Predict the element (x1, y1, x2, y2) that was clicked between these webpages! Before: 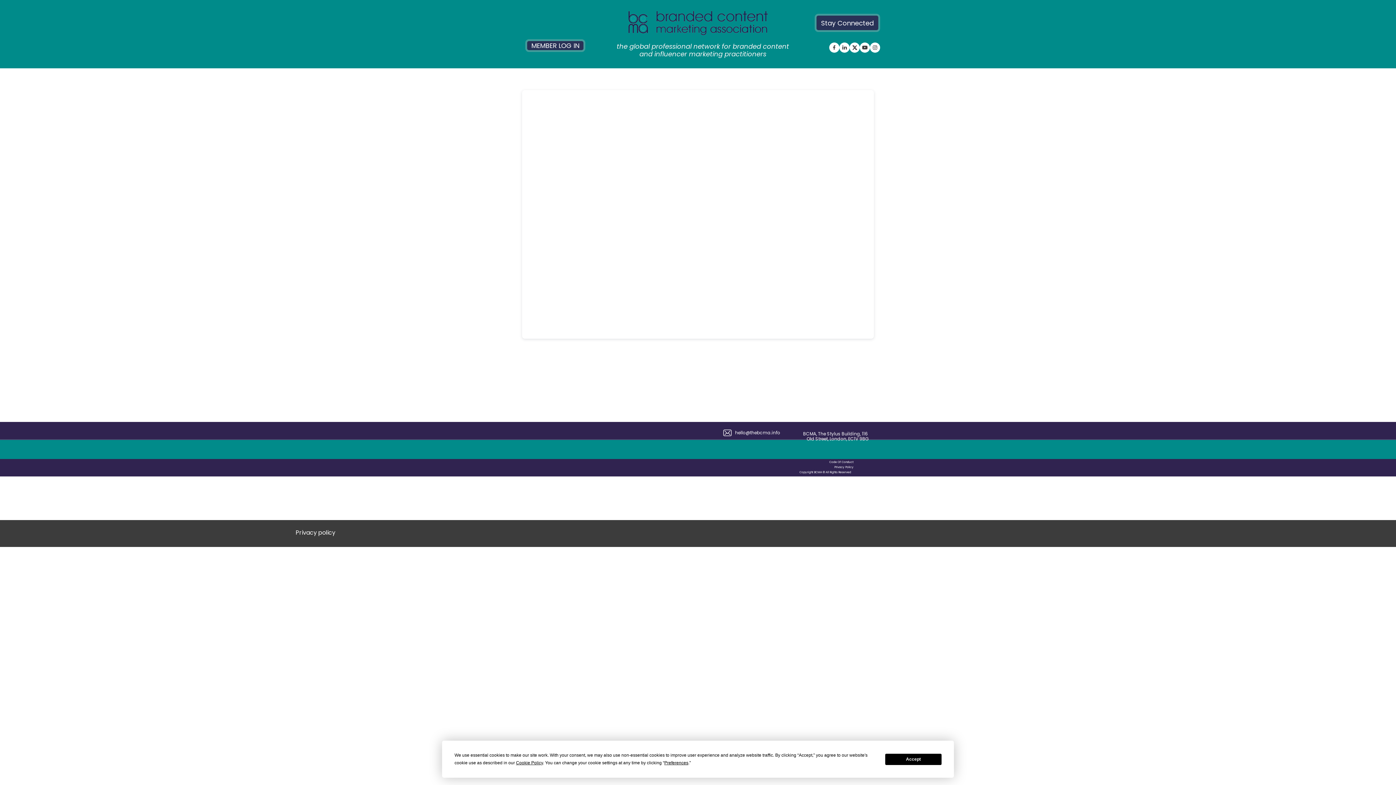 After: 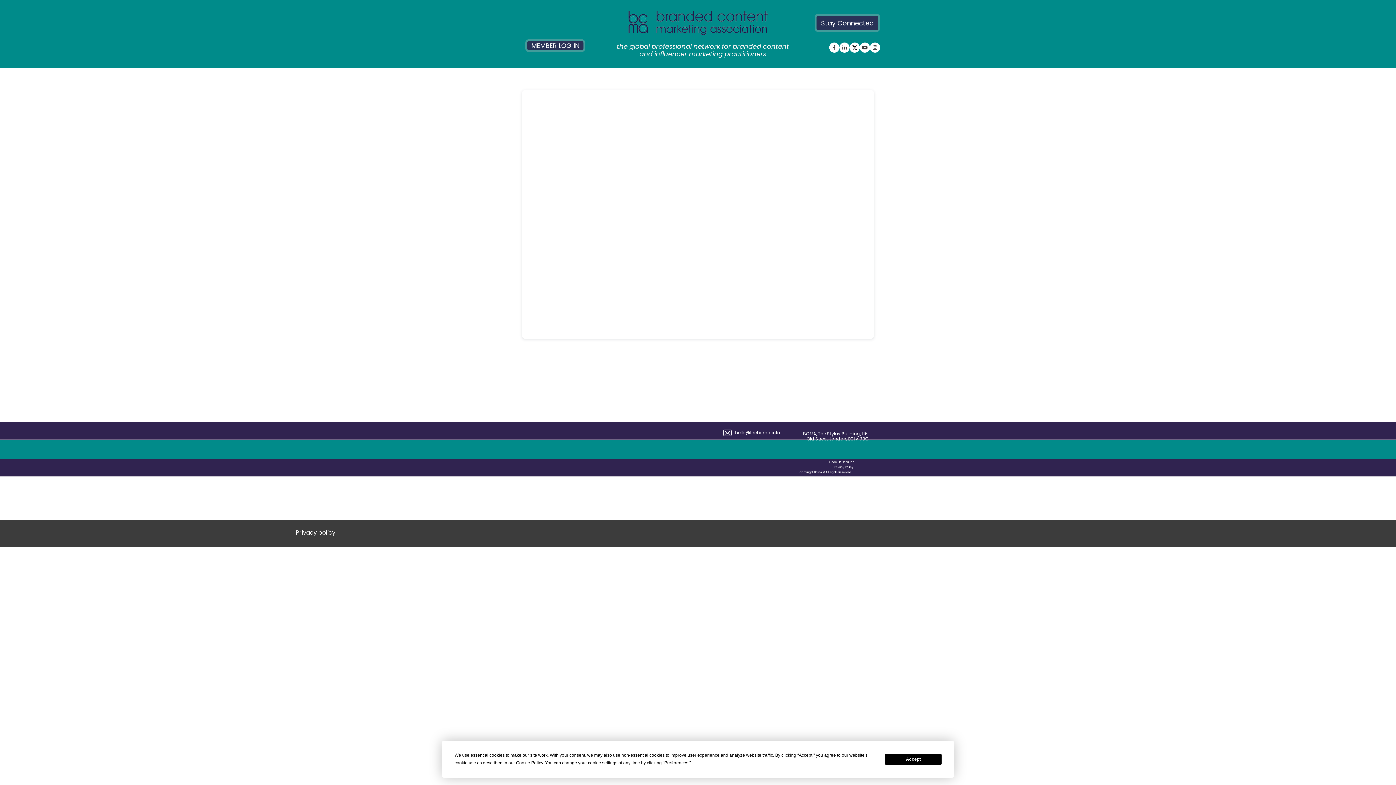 Action: label: BCMA, The Stylus Building, 116 Old Street, London, EC1V 9BG bbox: (803, 431, 869, 442)